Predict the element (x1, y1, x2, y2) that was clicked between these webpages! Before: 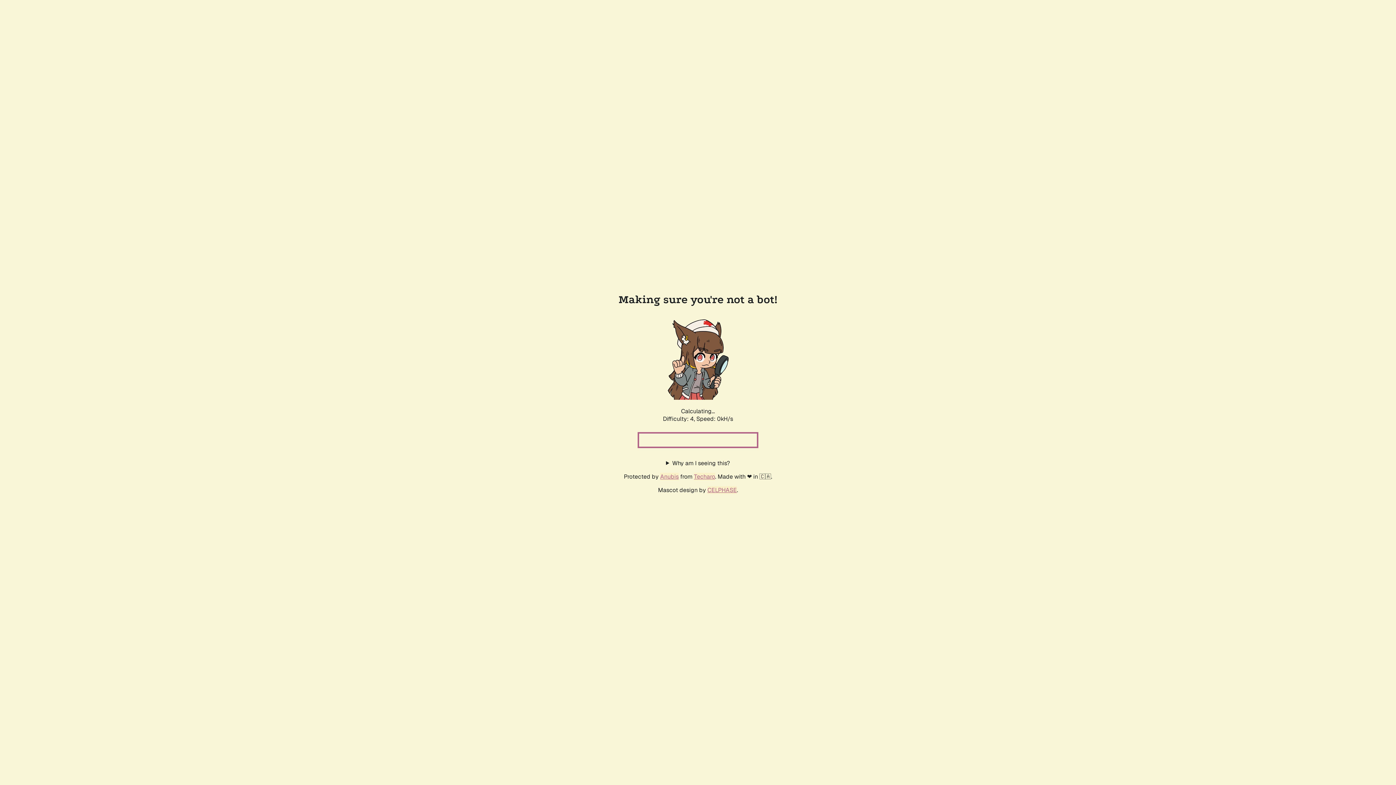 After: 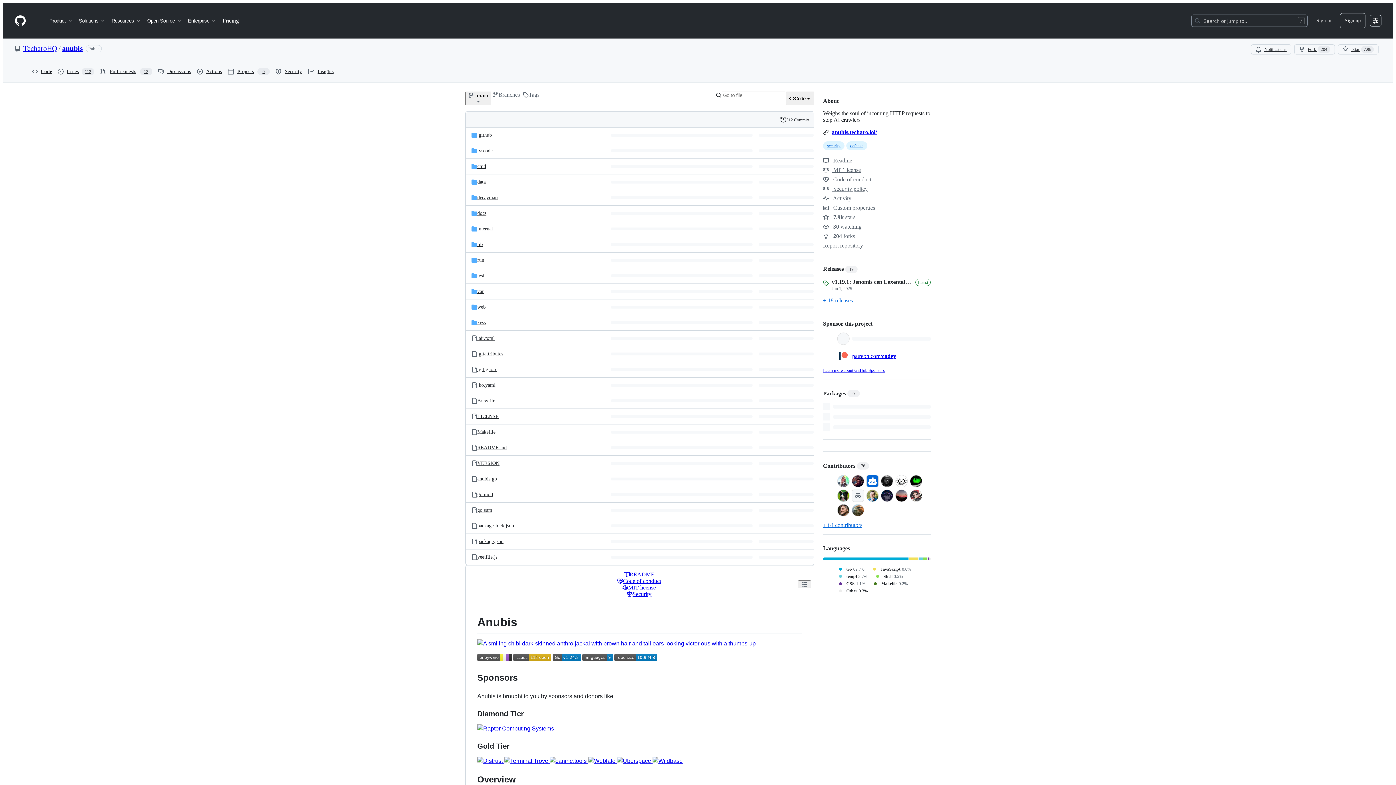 Action: bbox: (660, 472, 678, 480) label: Anubis